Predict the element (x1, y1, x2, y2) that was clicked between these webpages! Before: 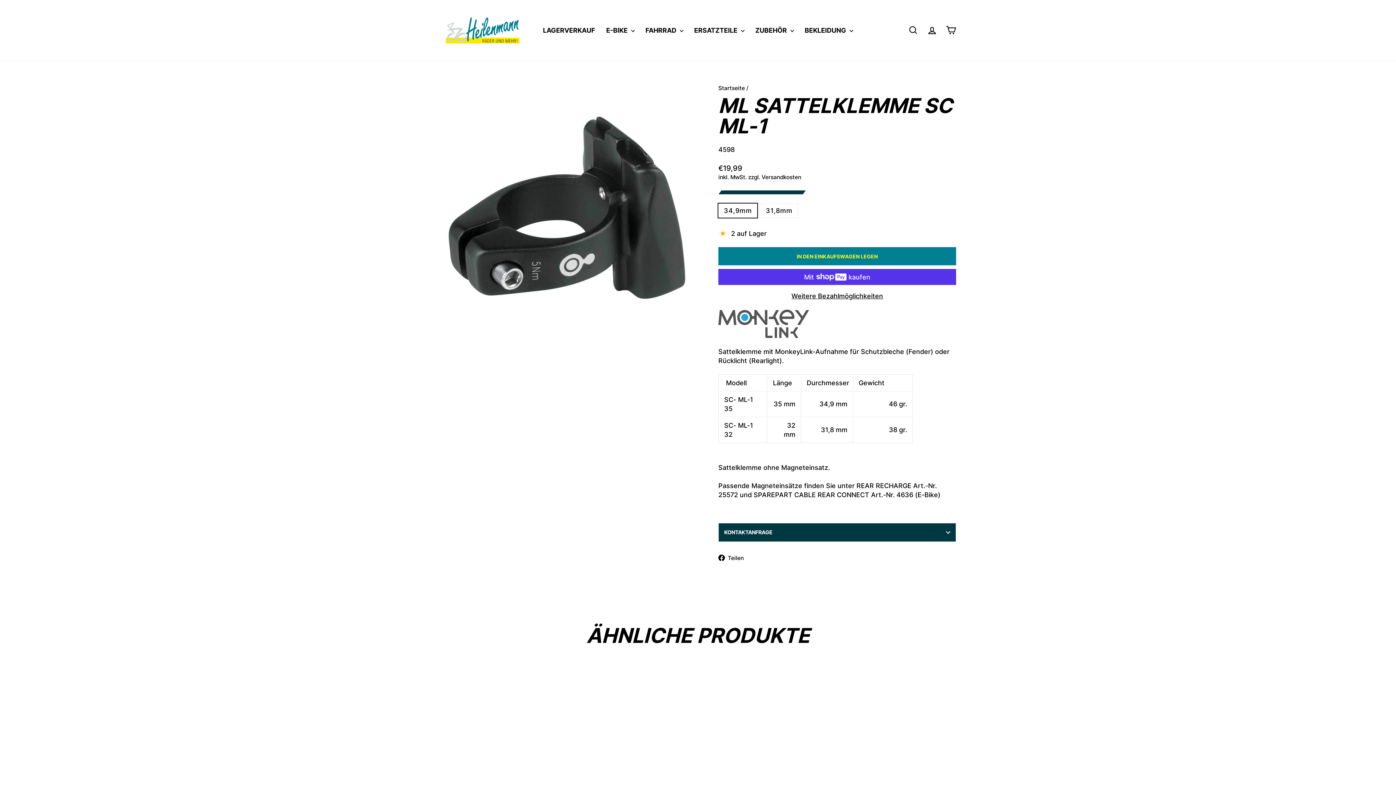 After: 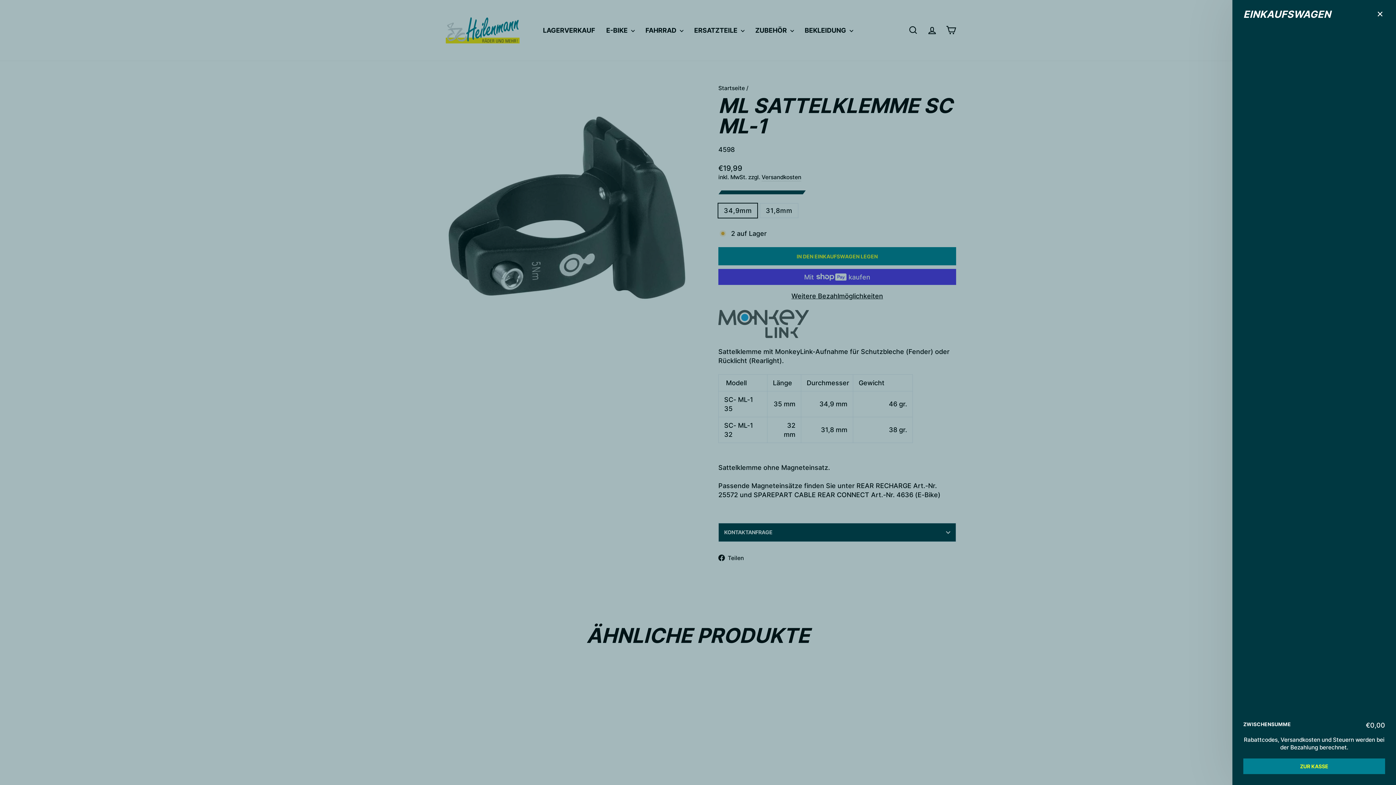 Action: label: EINKAUFSWAGEN bbox: (941, 22, 960, 38)